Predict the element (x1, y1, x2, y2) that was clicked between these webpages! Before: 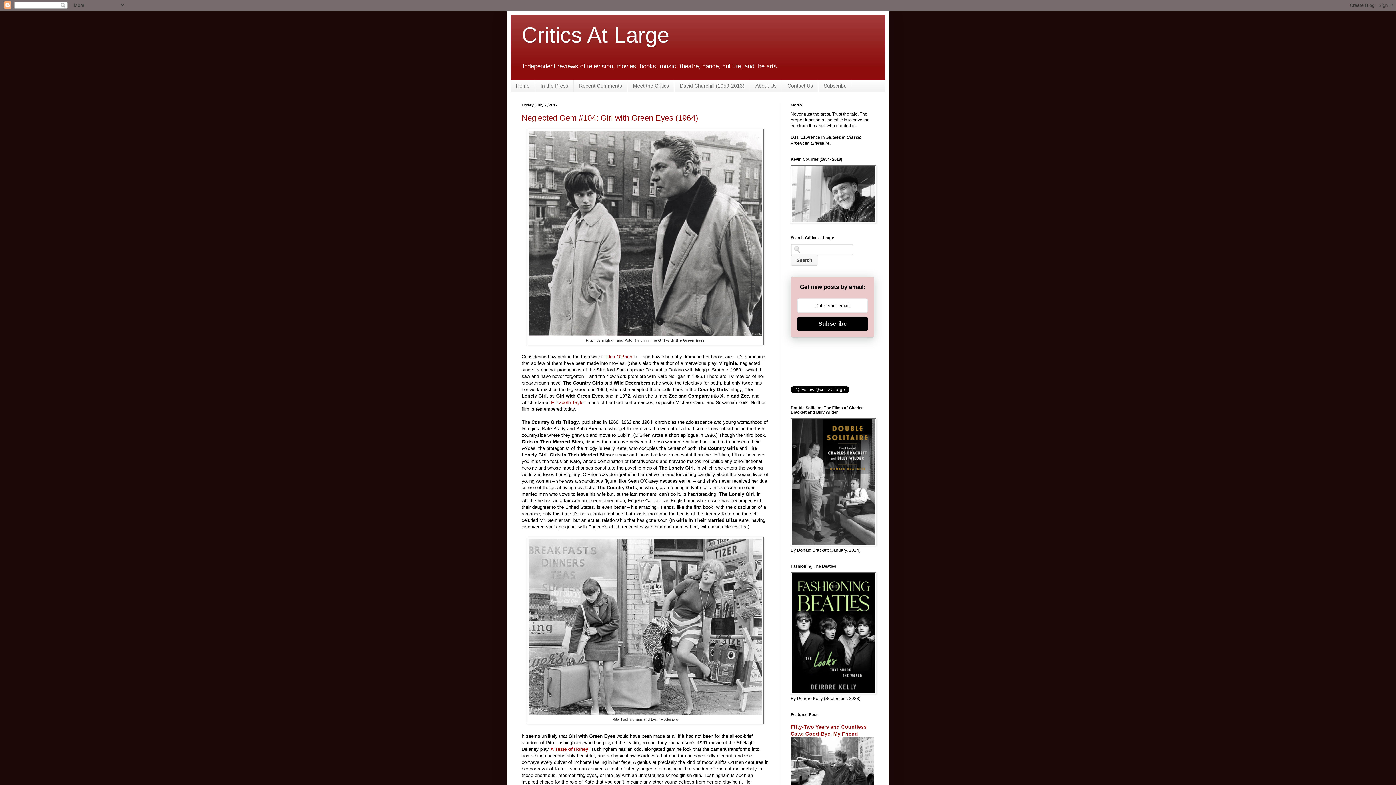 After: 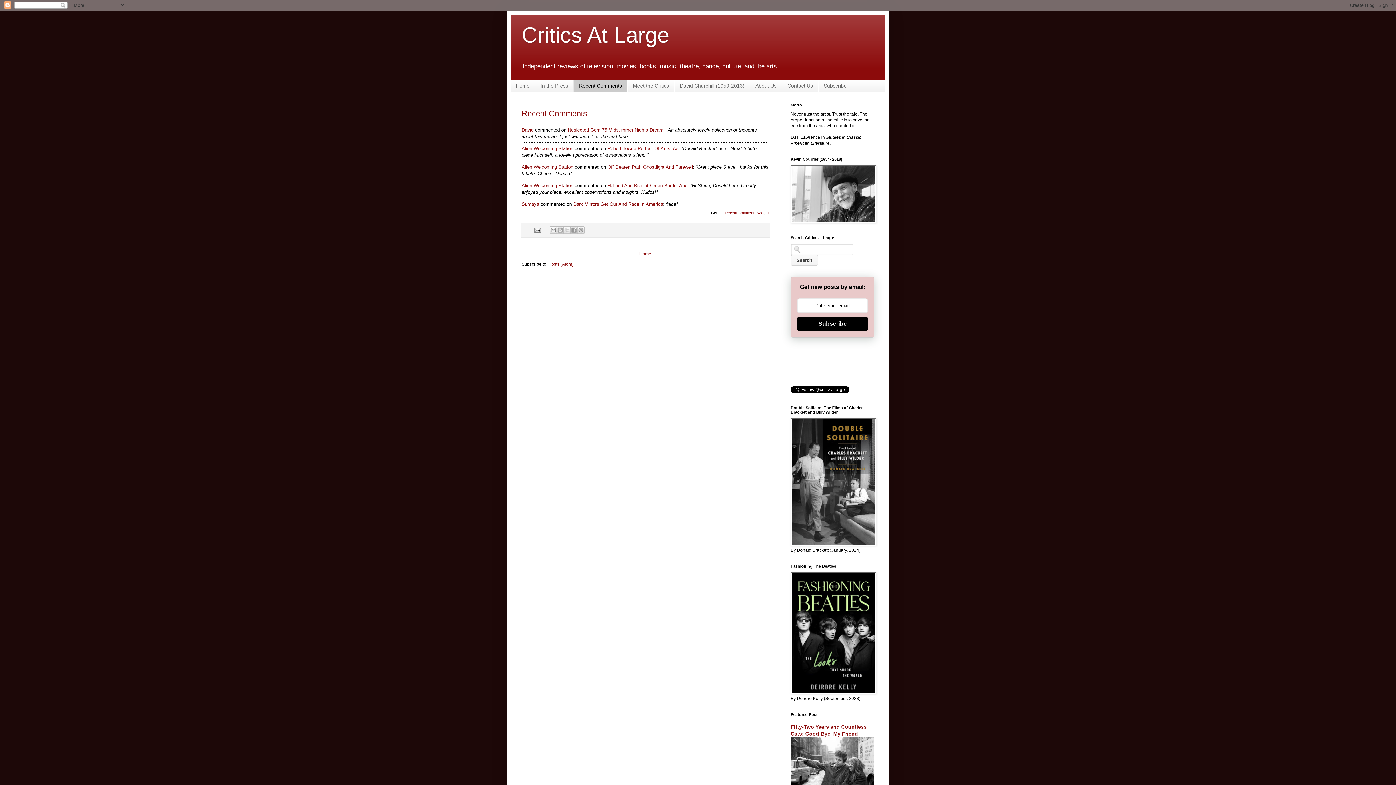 Action: bbox: (573, 79, 627, 91) label: Recent Comments